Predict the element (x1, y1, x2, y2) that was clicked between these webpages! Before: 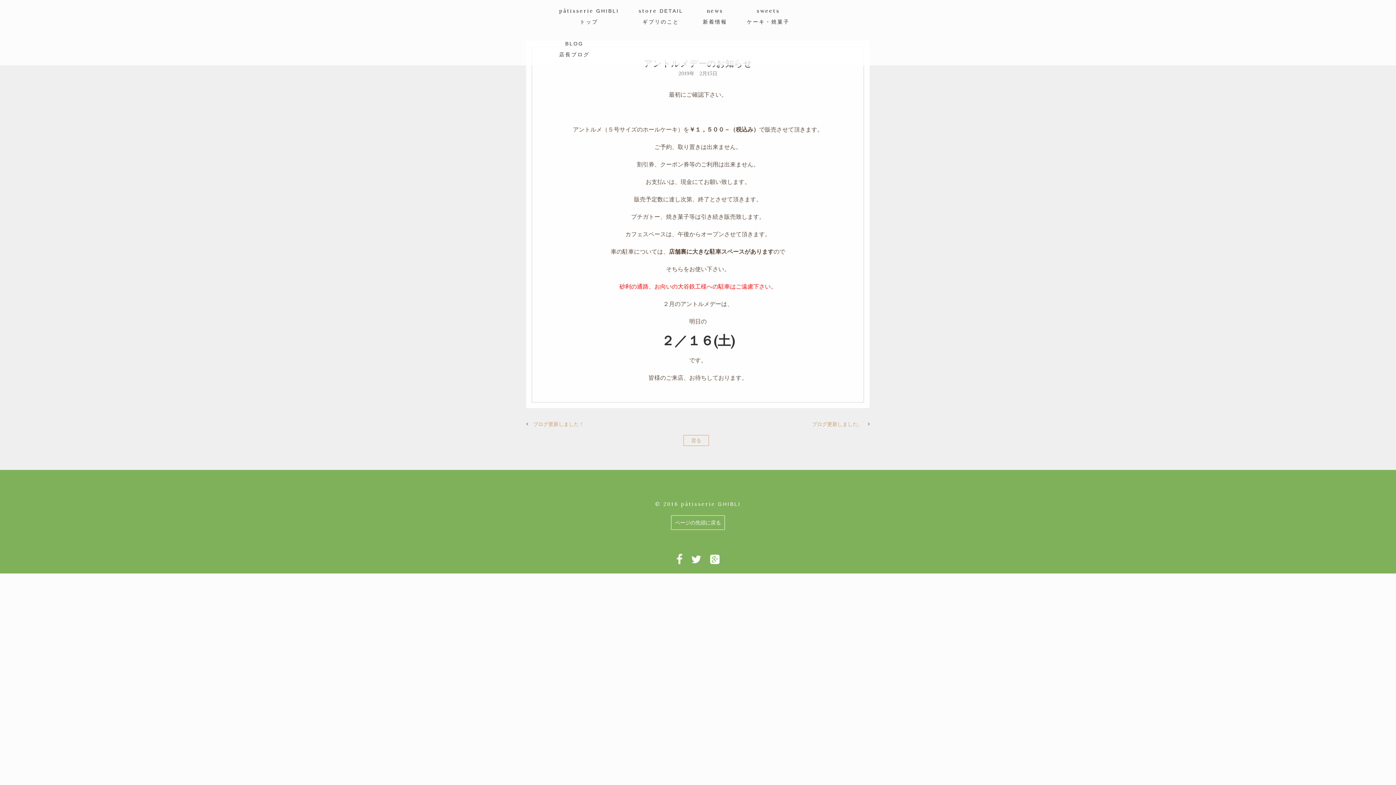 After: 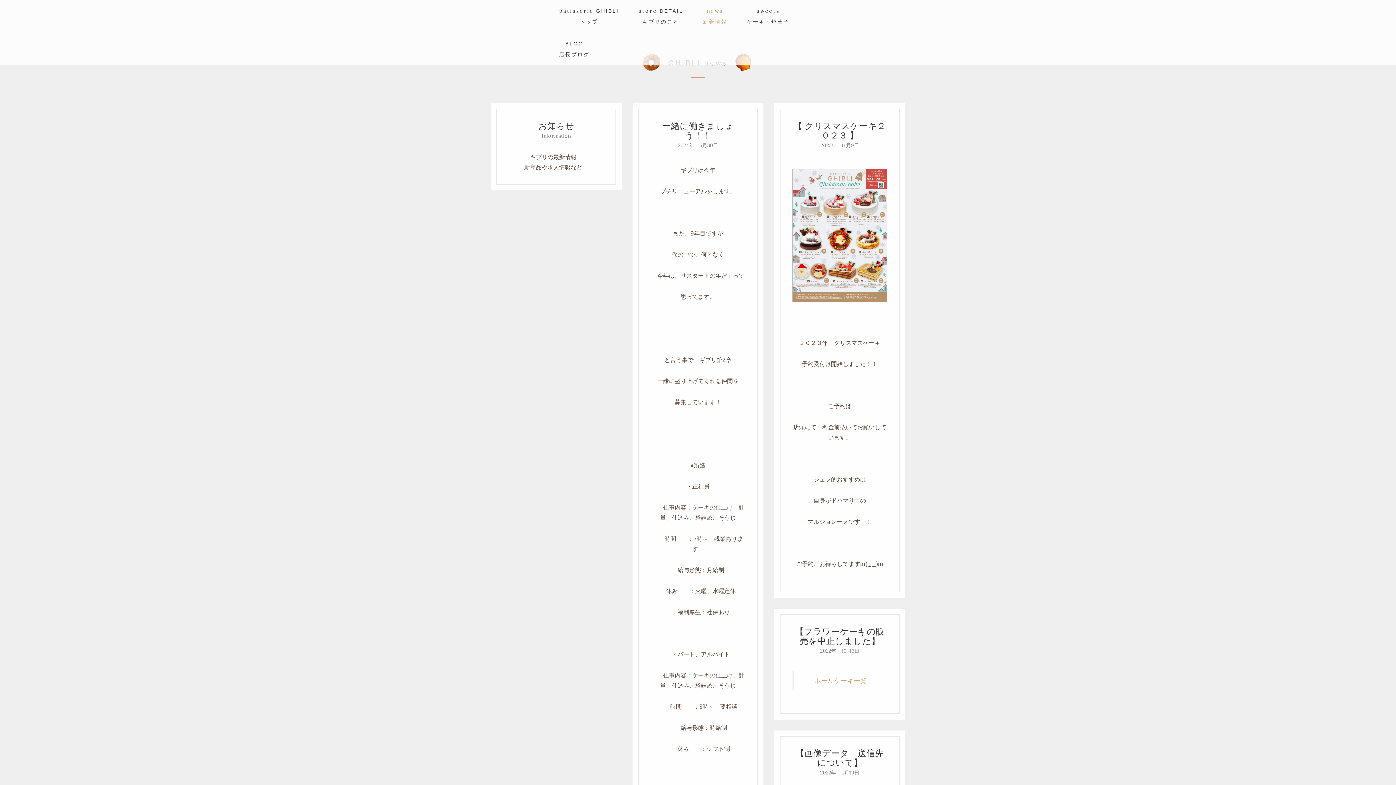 Action: label: news
新着情報 bbox: (701, 7, 729, 25)